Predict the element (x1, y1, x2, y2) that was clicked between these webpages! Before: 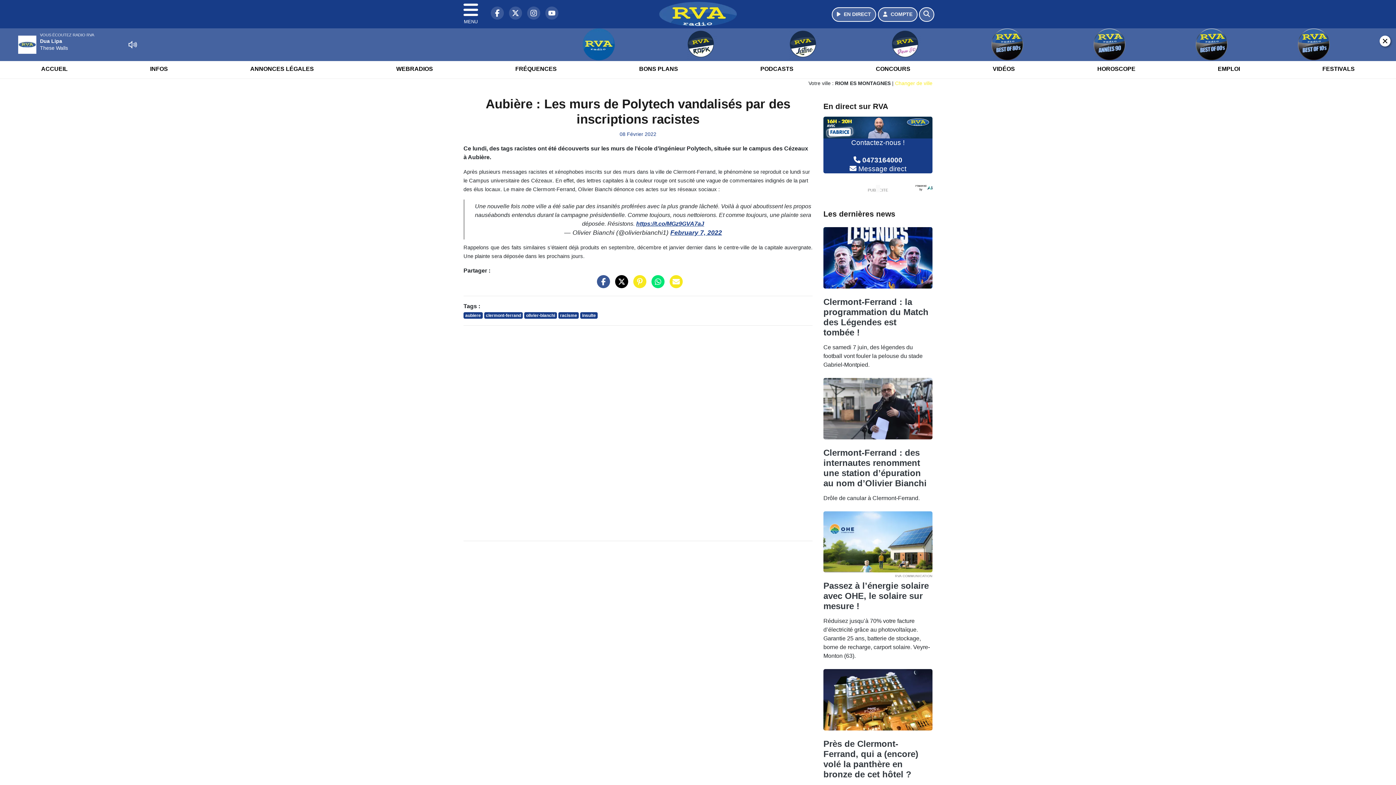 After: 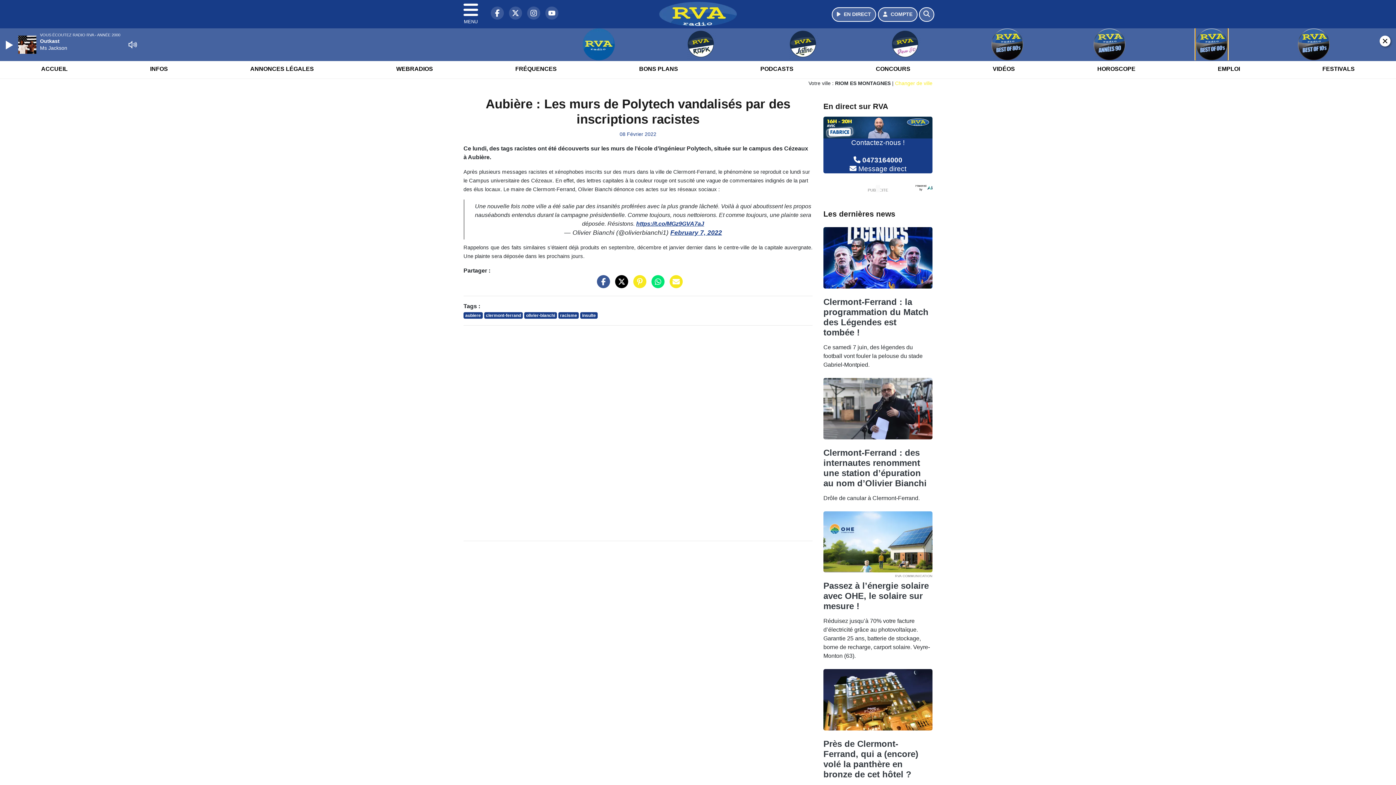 Action: bbox: (1162, 28, 1261, 60)